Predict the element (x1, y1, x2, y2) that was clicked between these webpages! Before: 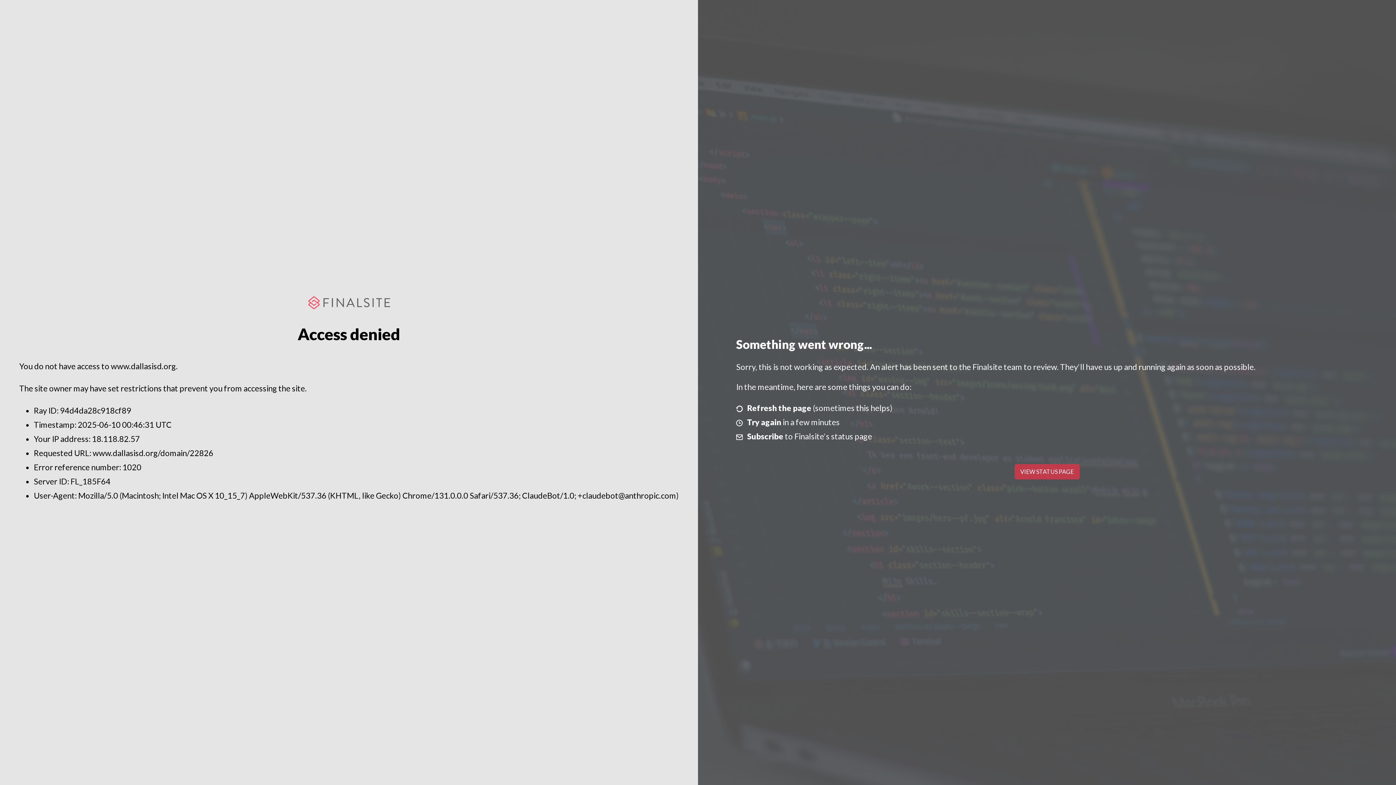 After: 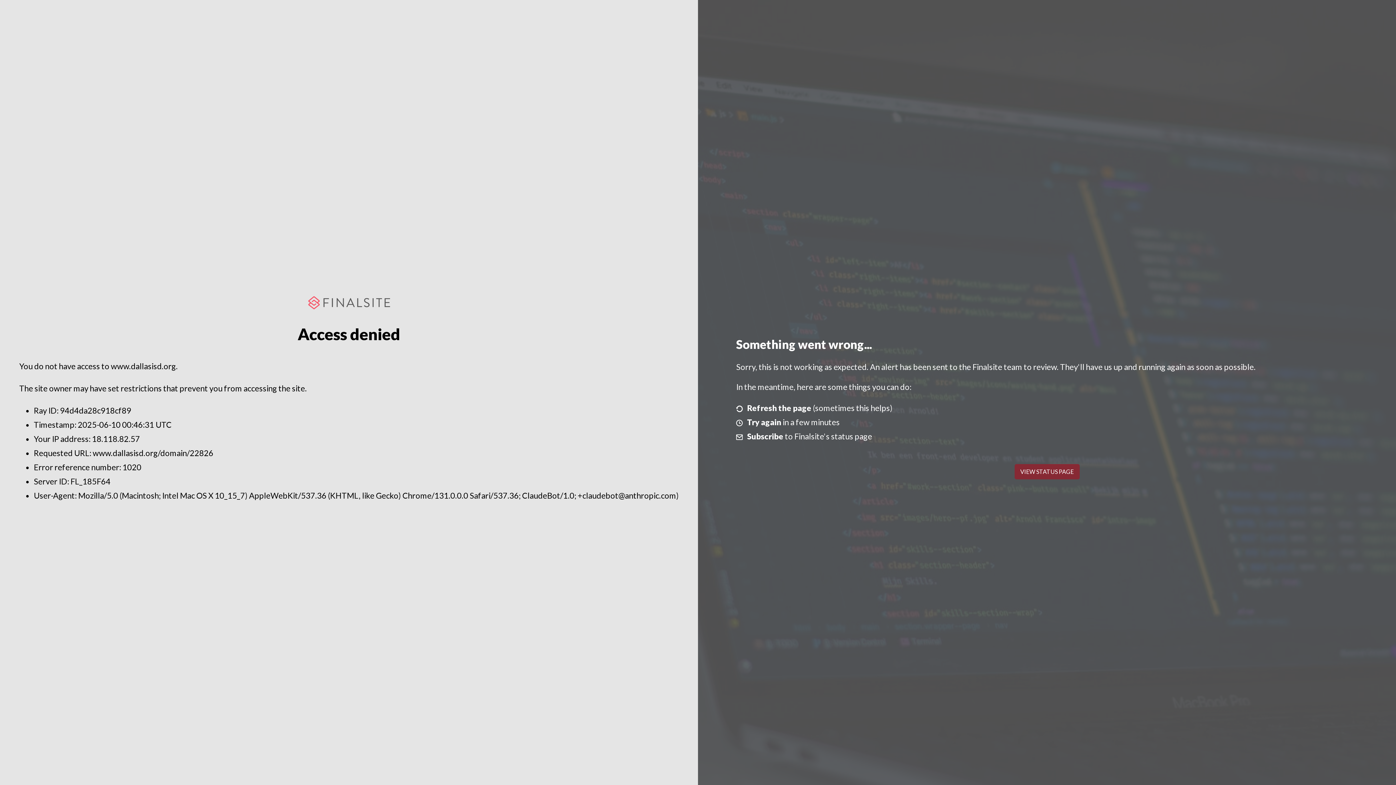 Action: label: VIEW STATUS PAGE bbox: (1014, 464, 1079, 479)